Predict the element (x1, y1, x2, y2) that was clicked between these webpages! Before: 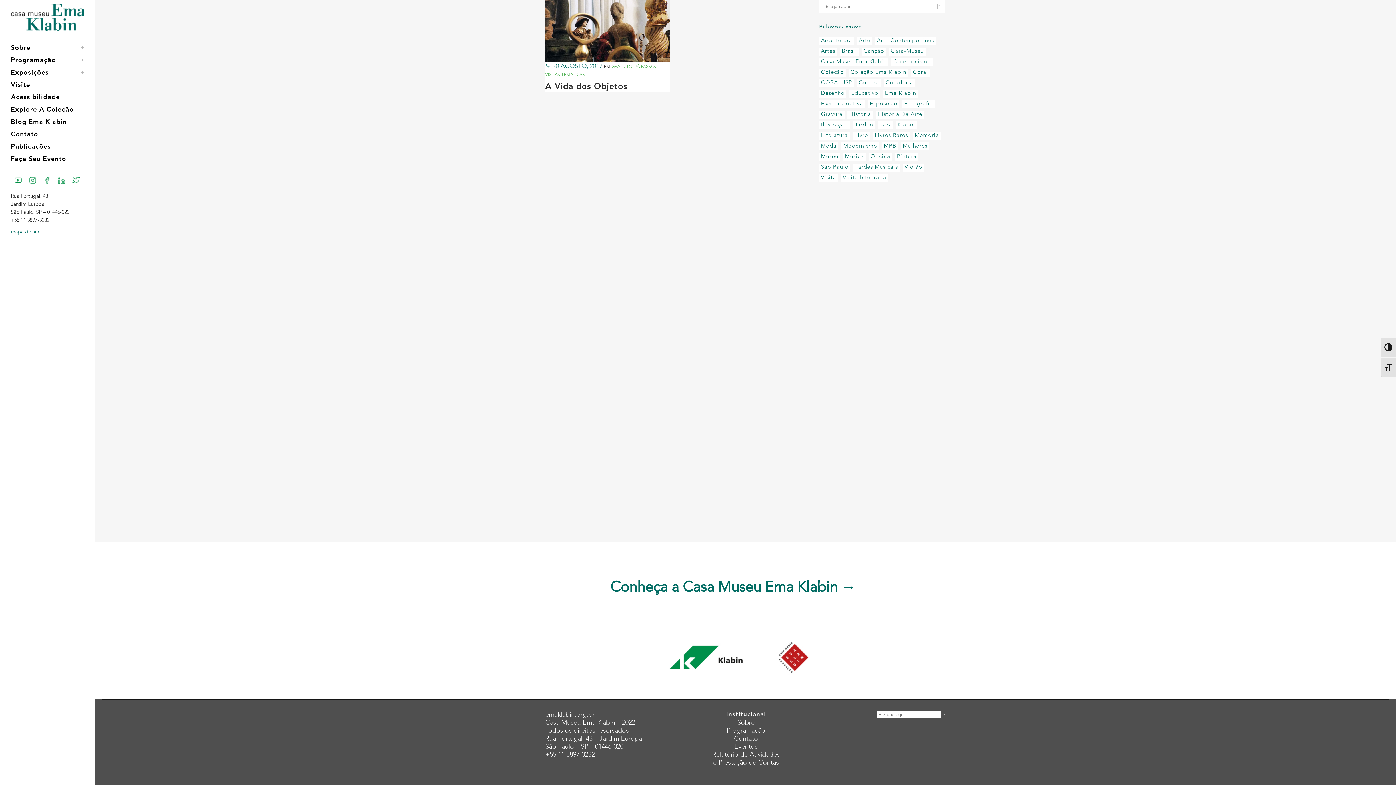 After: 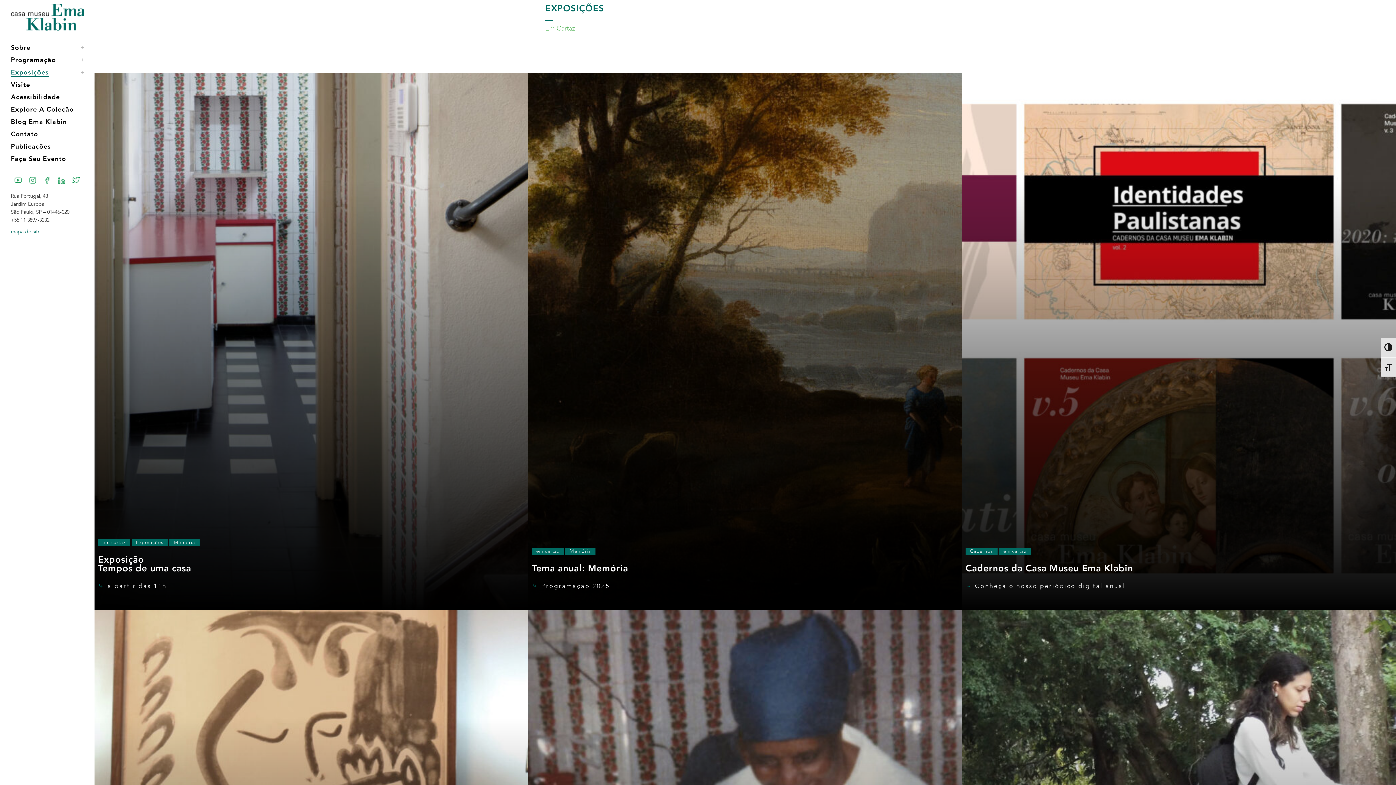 Action: bbox: (10, 66, 83, 78) label: Exposições